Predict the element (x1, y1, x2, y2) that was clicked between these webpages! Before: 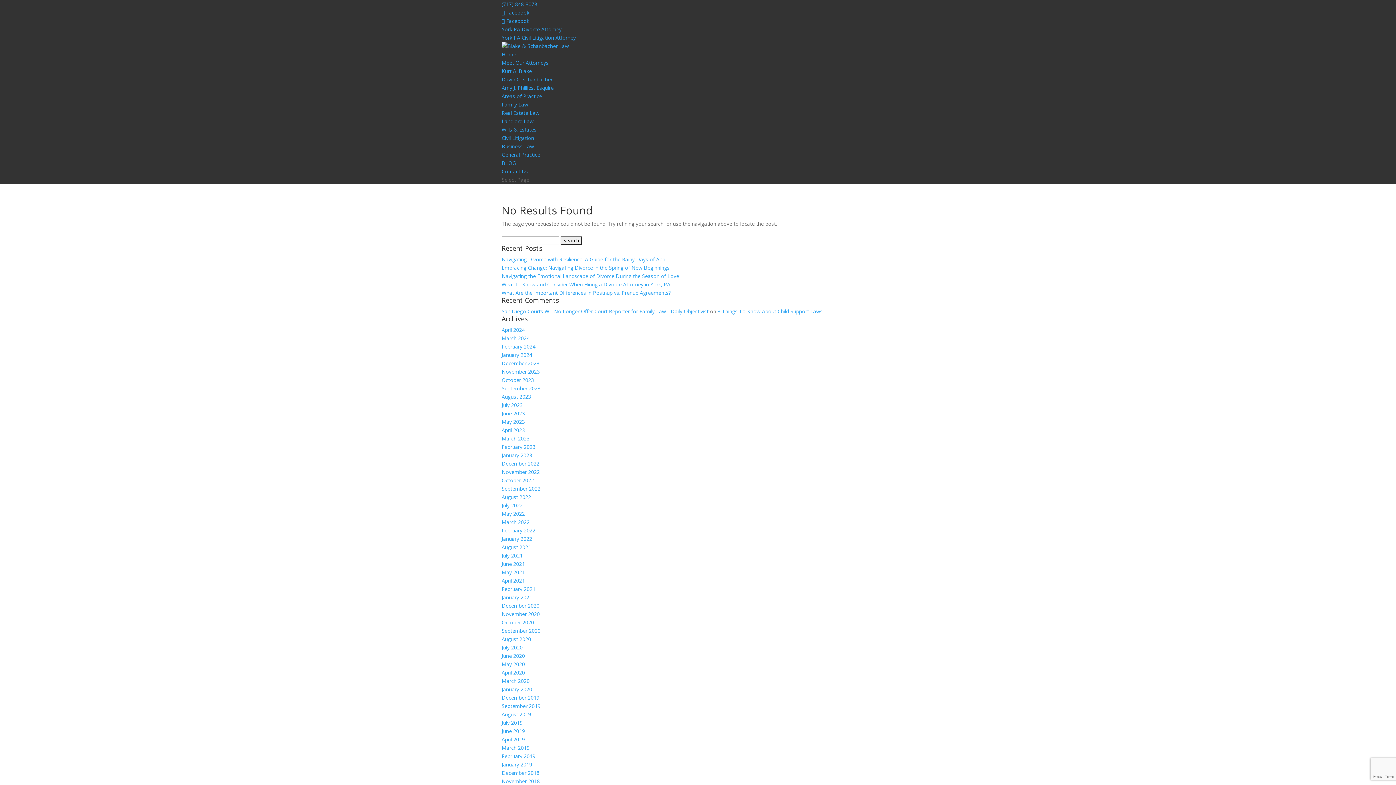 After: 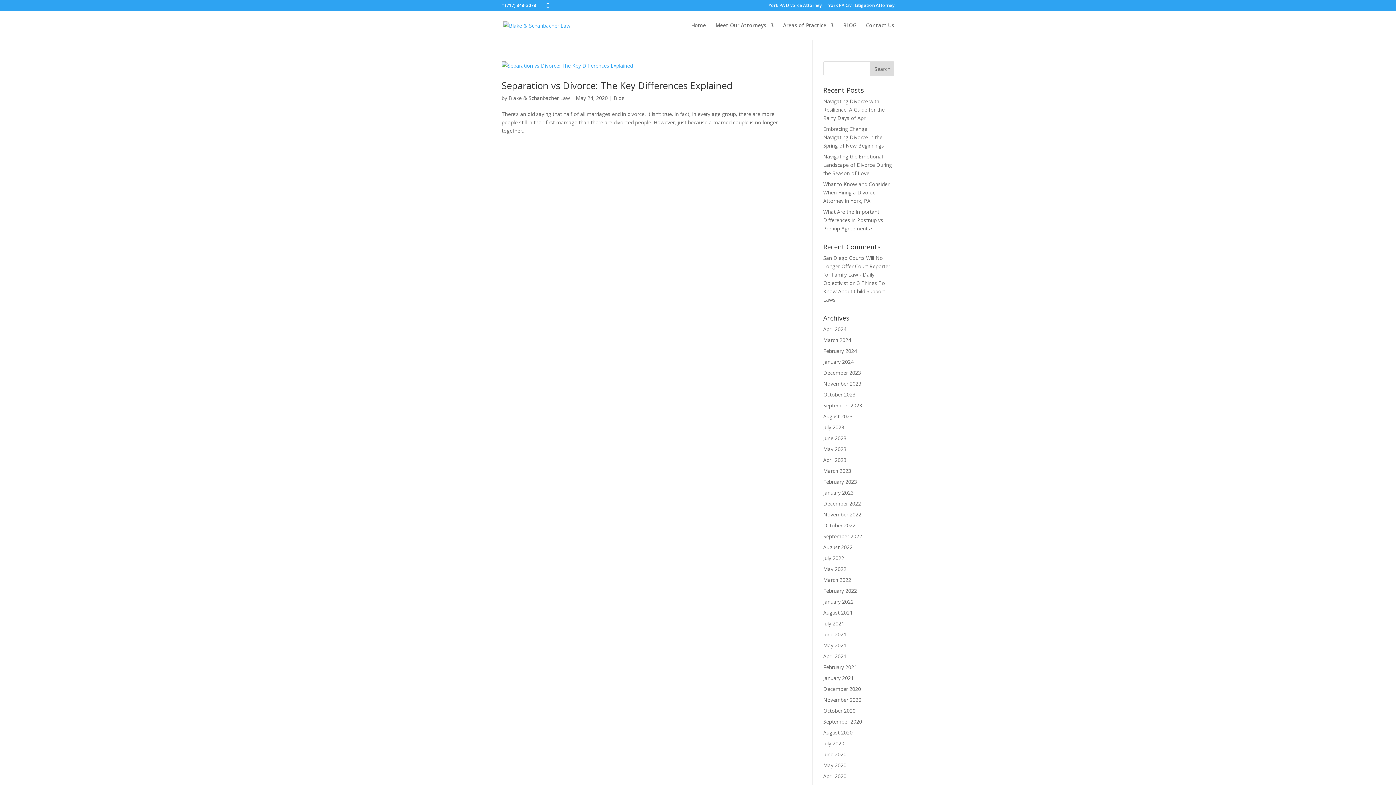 Action: label: May 2020 bbox: (501, 661, 525, 668)